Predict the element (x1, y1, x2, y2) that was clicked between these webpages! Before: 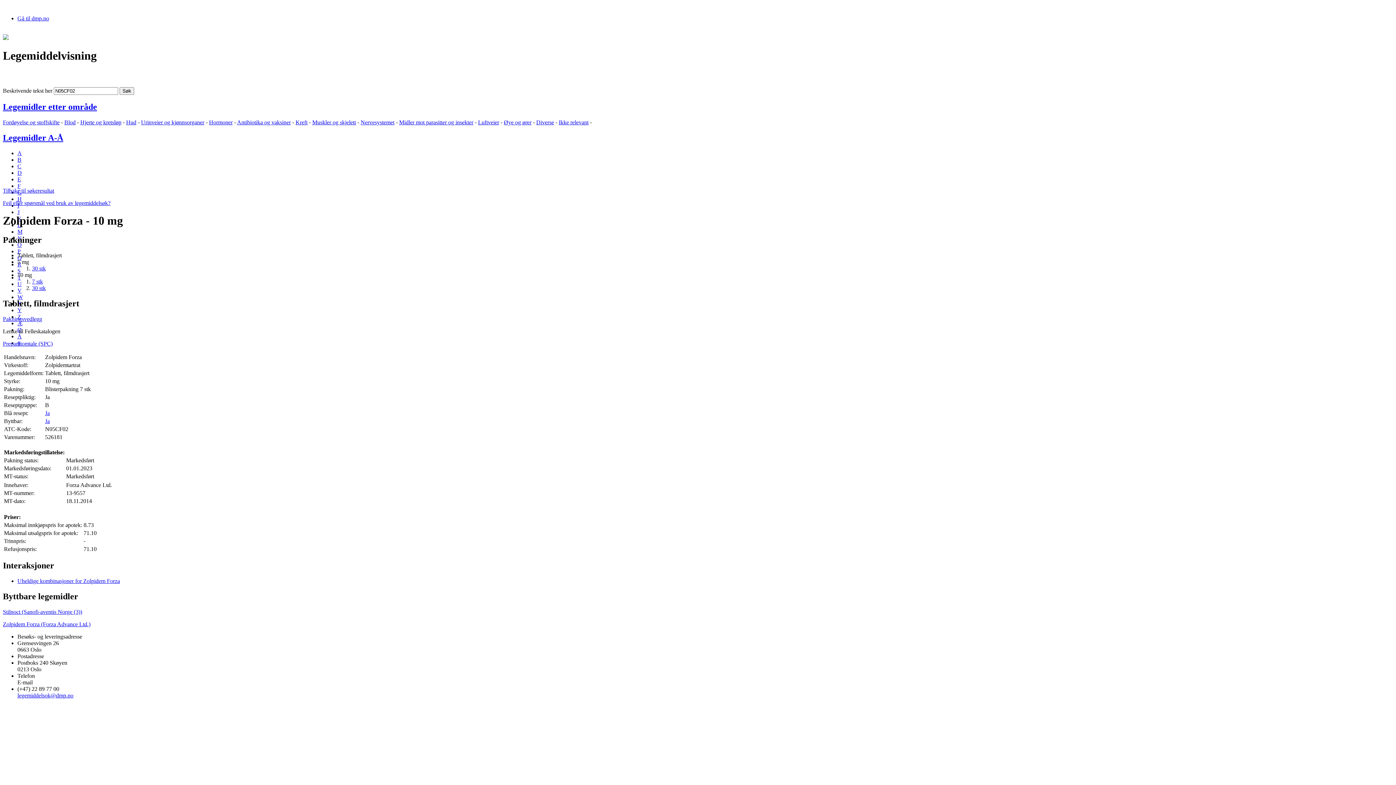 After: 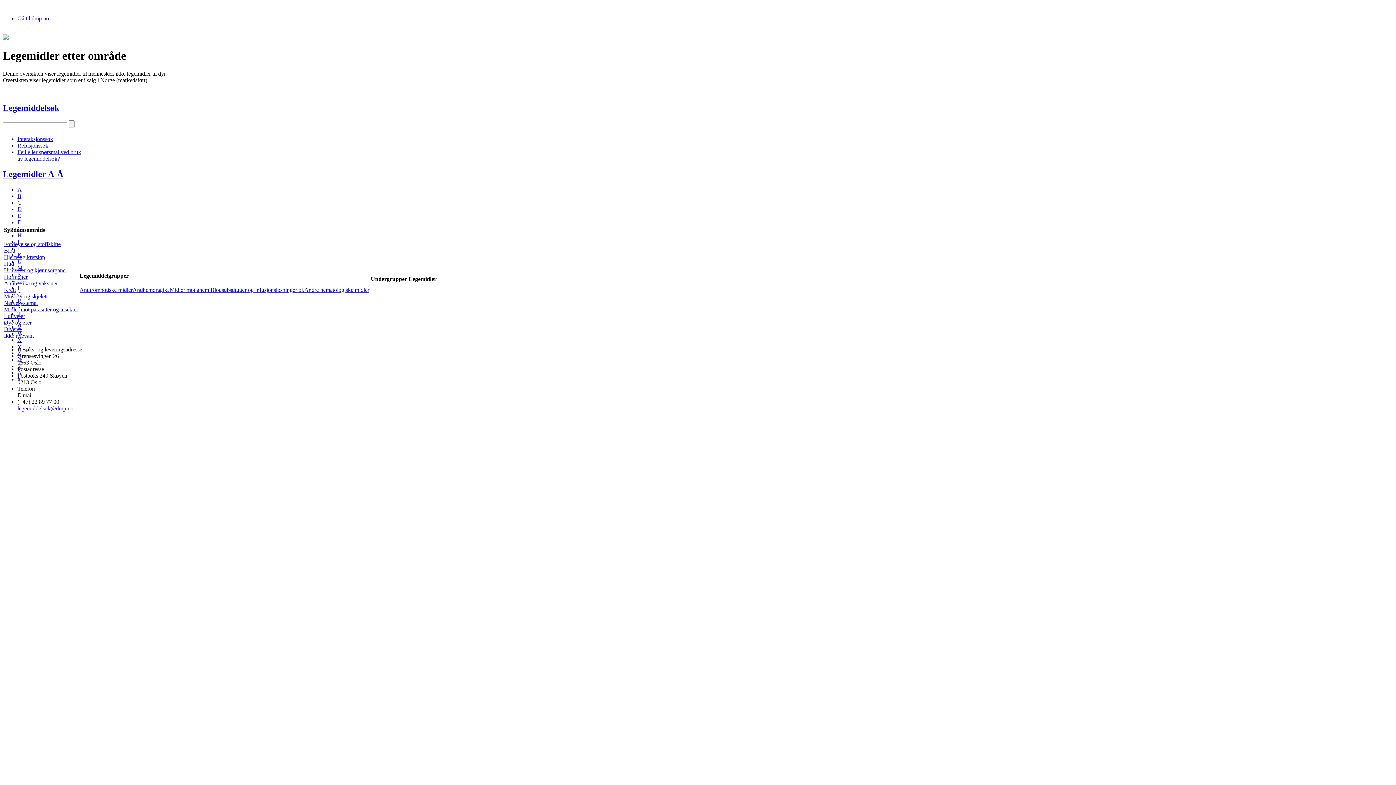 Action: bbox: (64, 119, 75, 125) label: Blod